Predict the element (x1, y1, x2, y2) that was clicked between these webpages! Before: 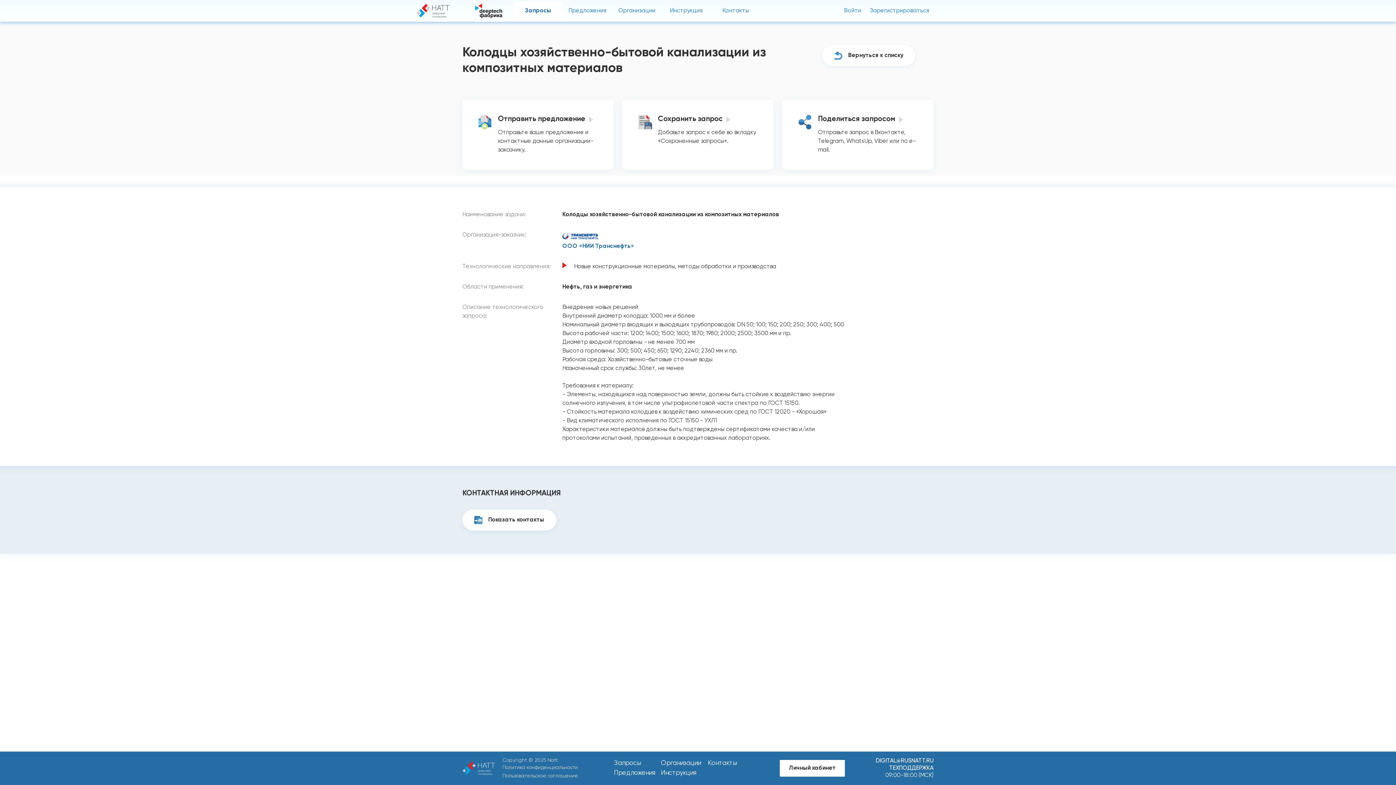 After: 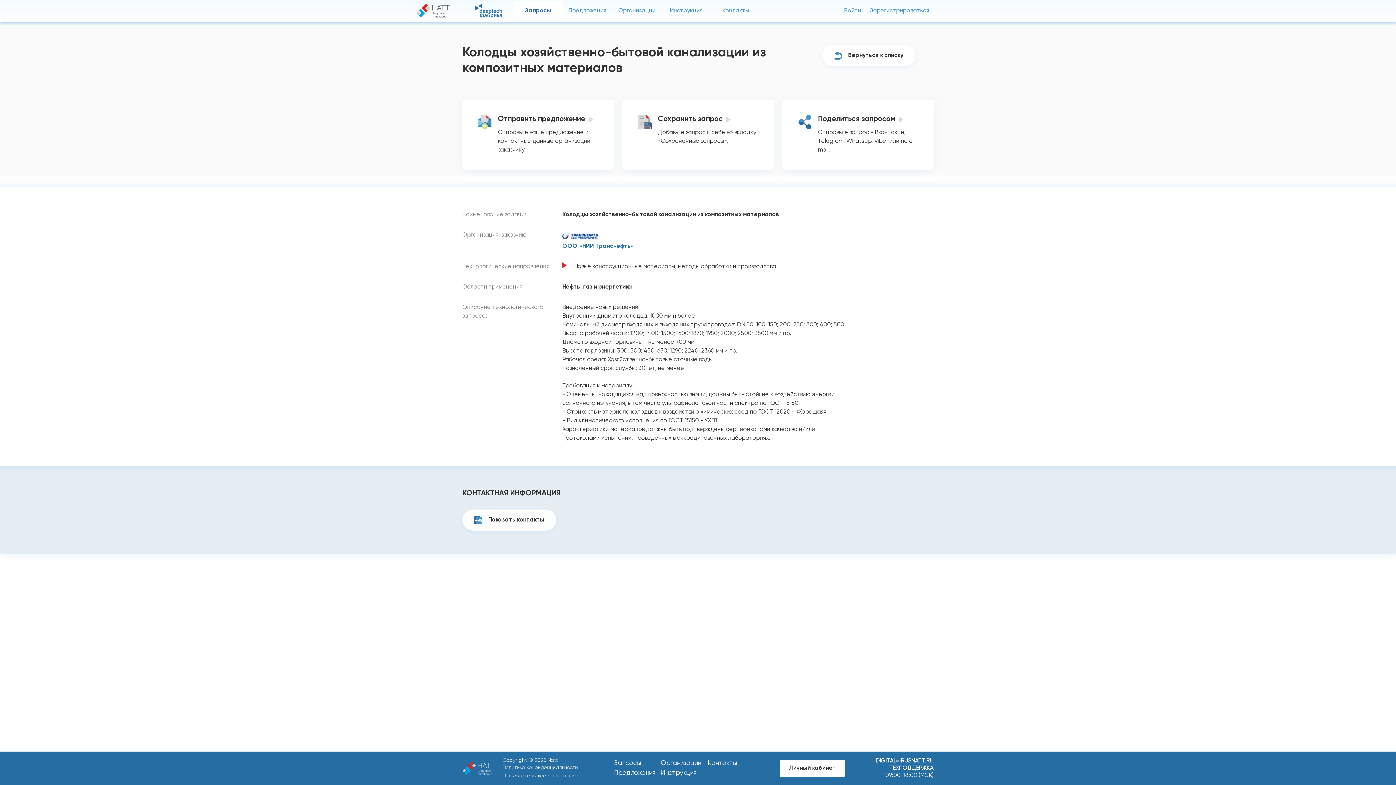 Action: bbox: (470, 3, 507, 18)